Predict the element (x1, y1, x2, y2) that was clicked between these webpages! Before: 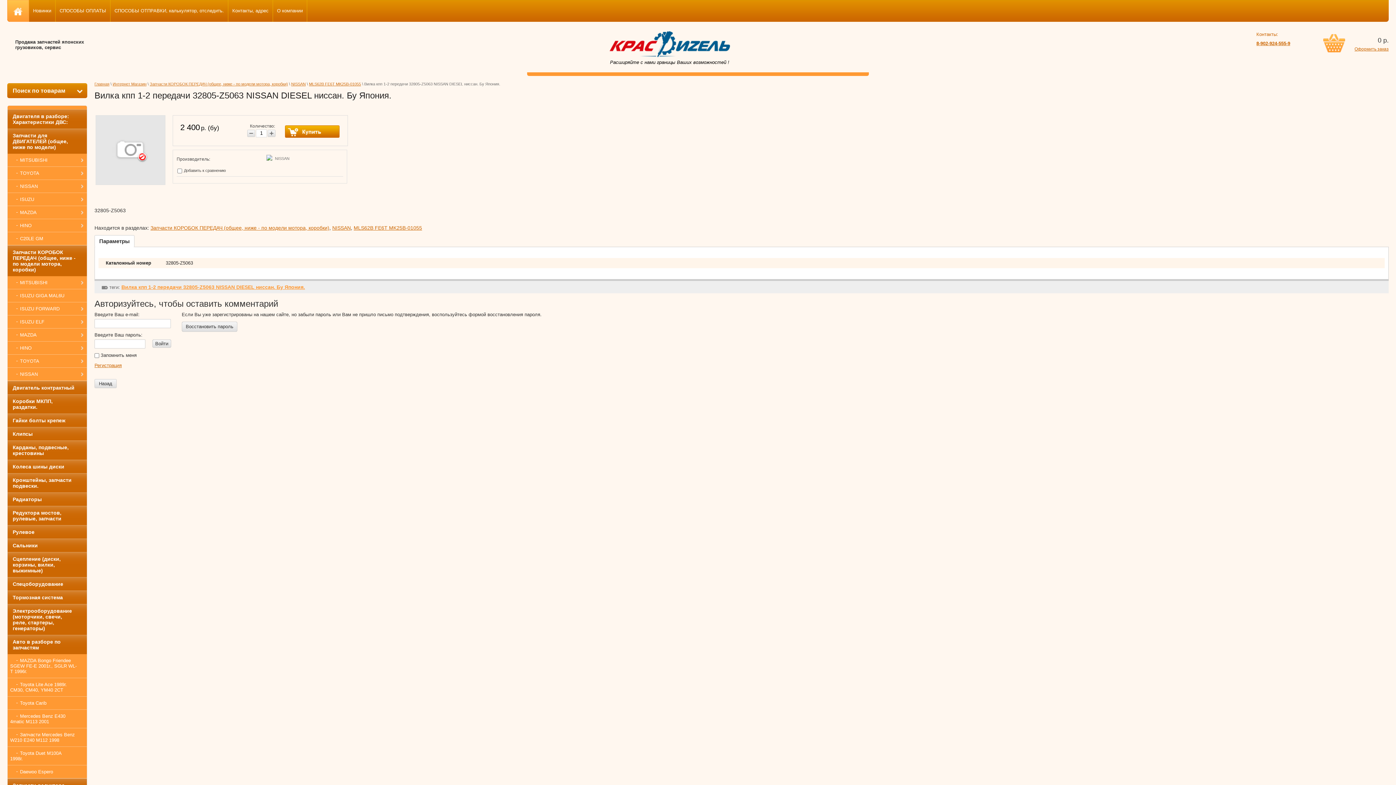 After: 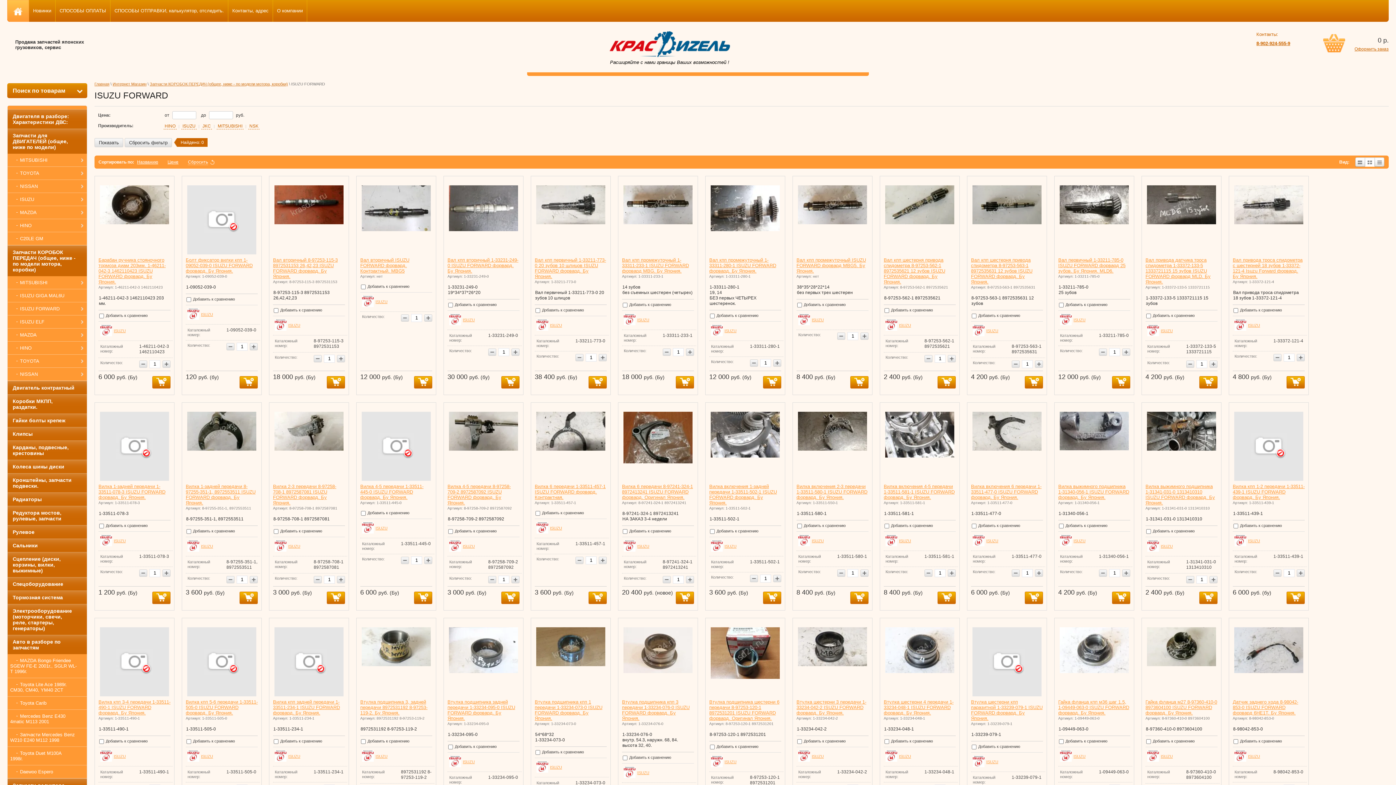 Action: label: ISUZU FORWARD bbox: (7, 302, 86, 315)